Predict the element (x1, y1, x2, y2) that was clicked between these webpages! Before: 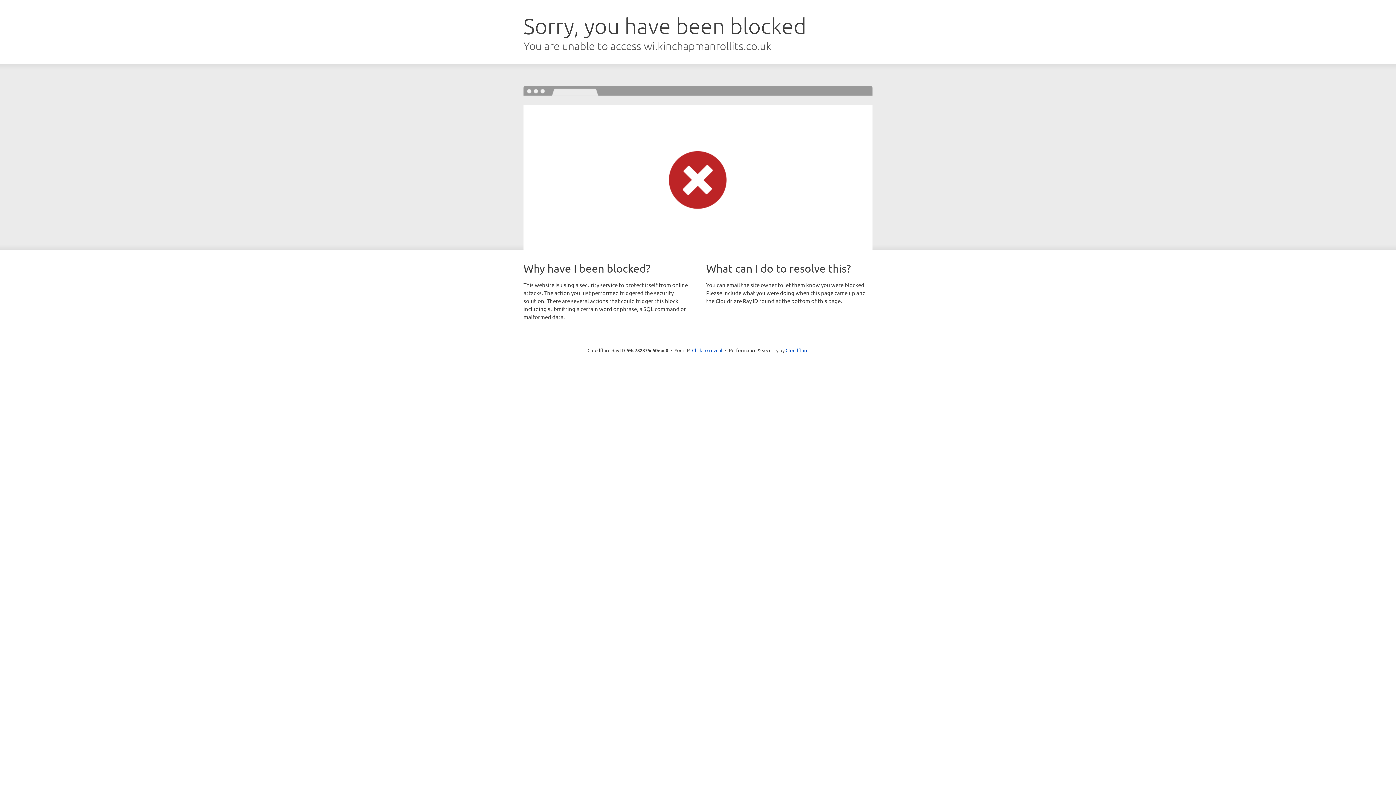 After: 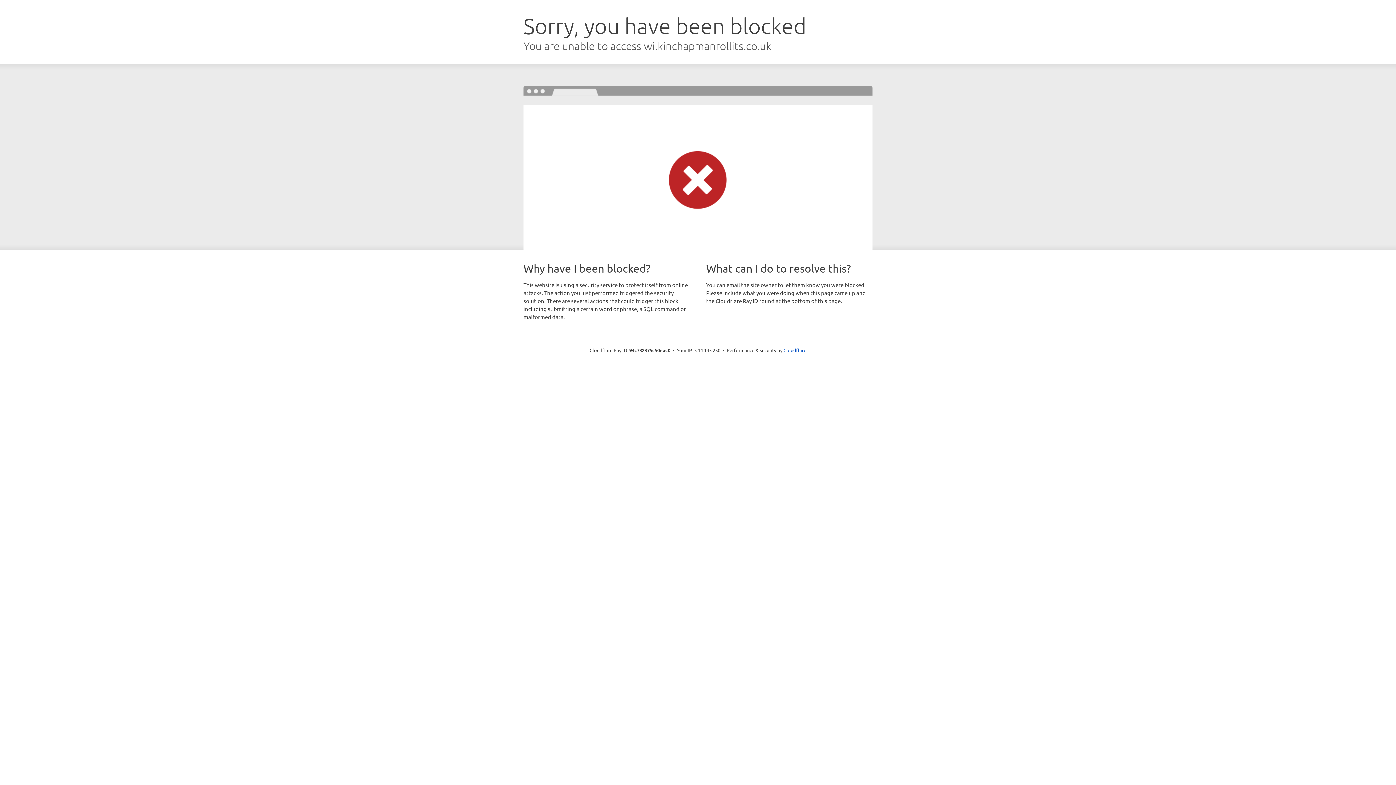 Action: bbox: (692, 346, 722, 353) label: Click to reveal